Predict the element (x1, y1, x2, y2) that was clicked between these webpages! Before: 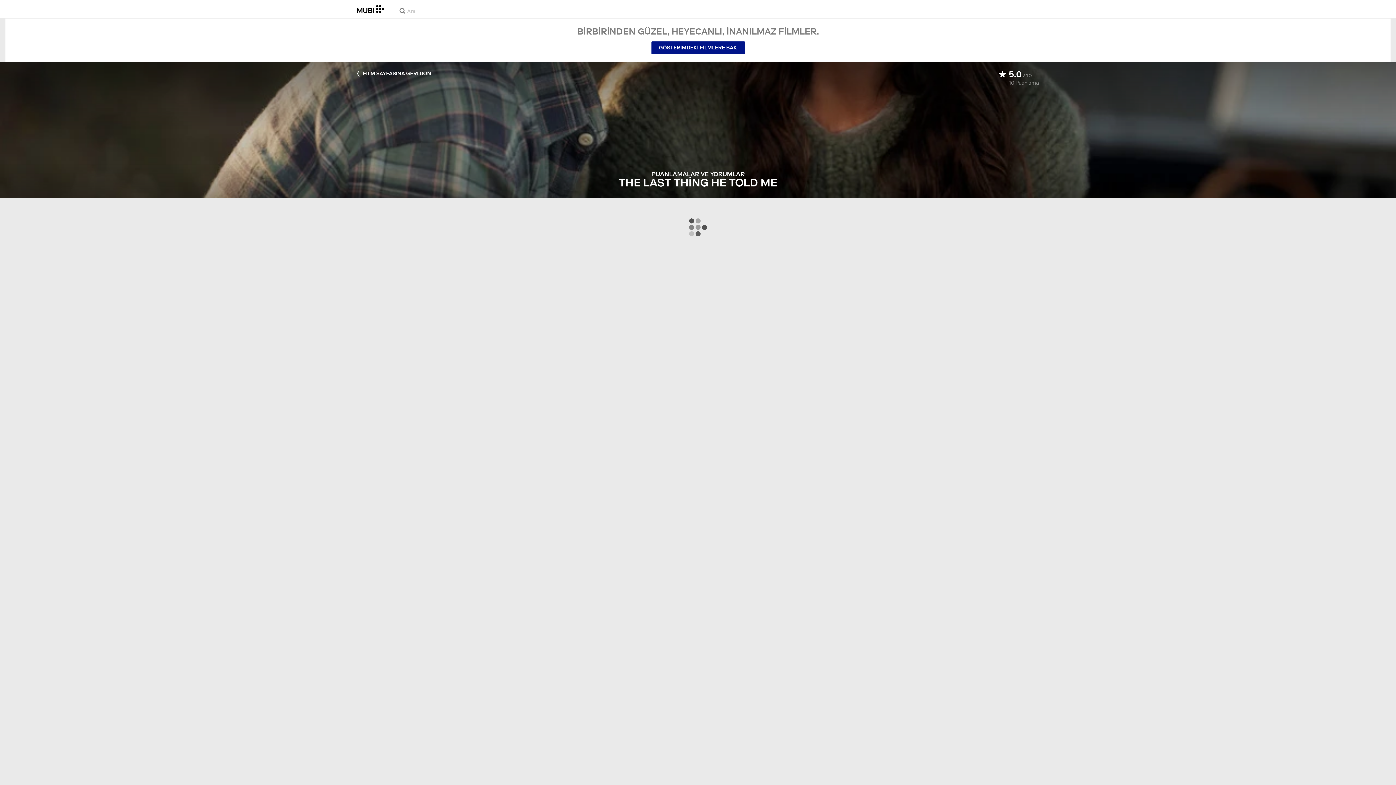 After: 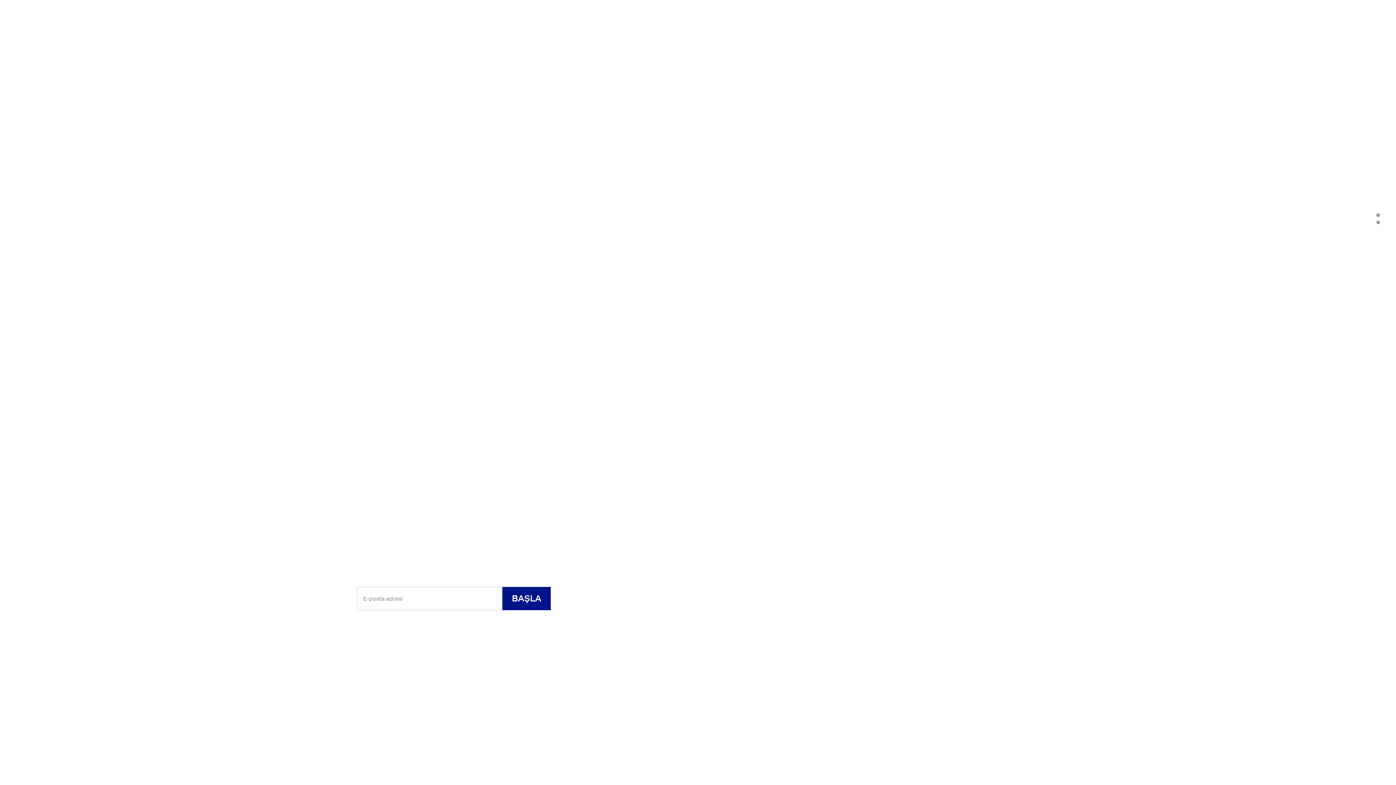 Action: bbox: (357, 5, 384, 13)